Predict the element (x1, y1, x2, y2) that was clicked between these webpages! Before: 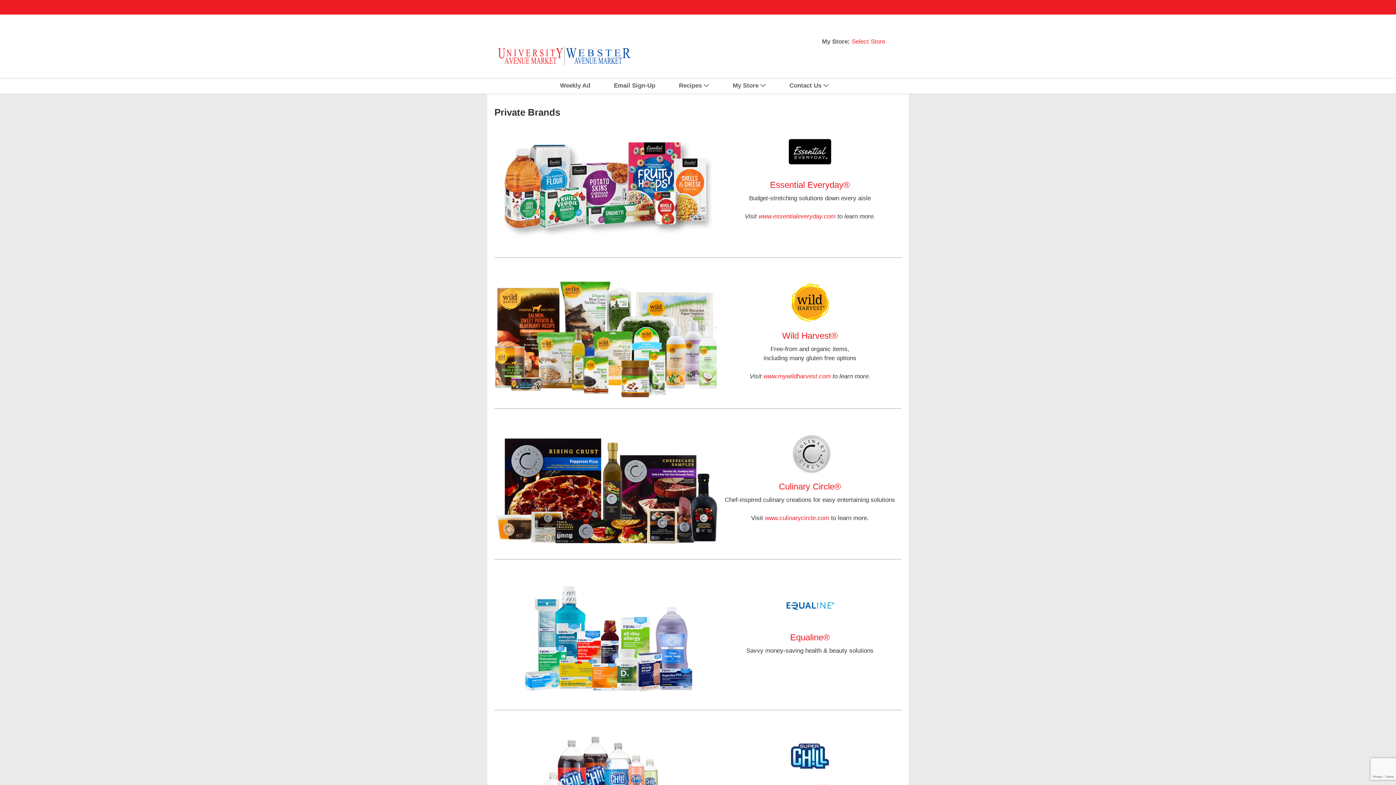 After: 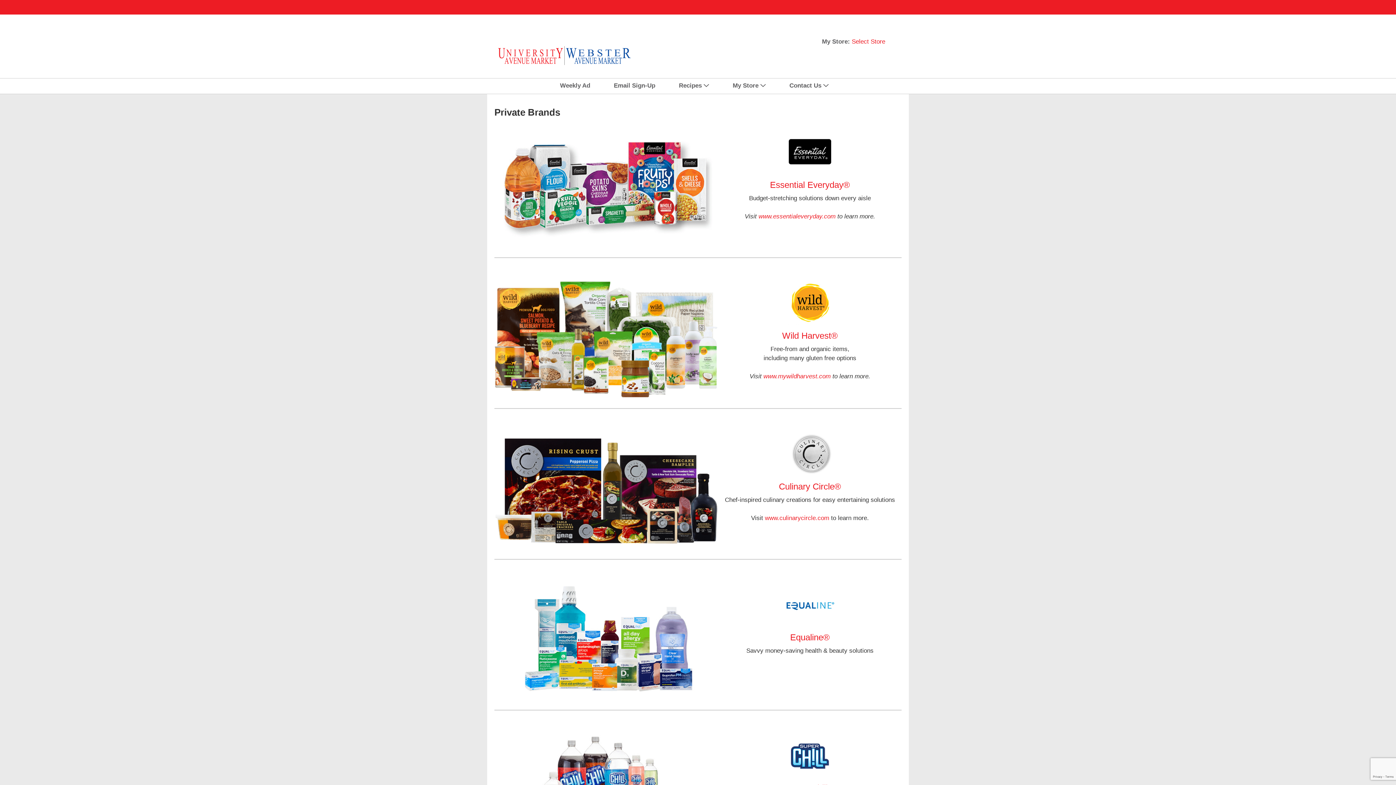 Action: bbox: (494, 125, 718, 250)